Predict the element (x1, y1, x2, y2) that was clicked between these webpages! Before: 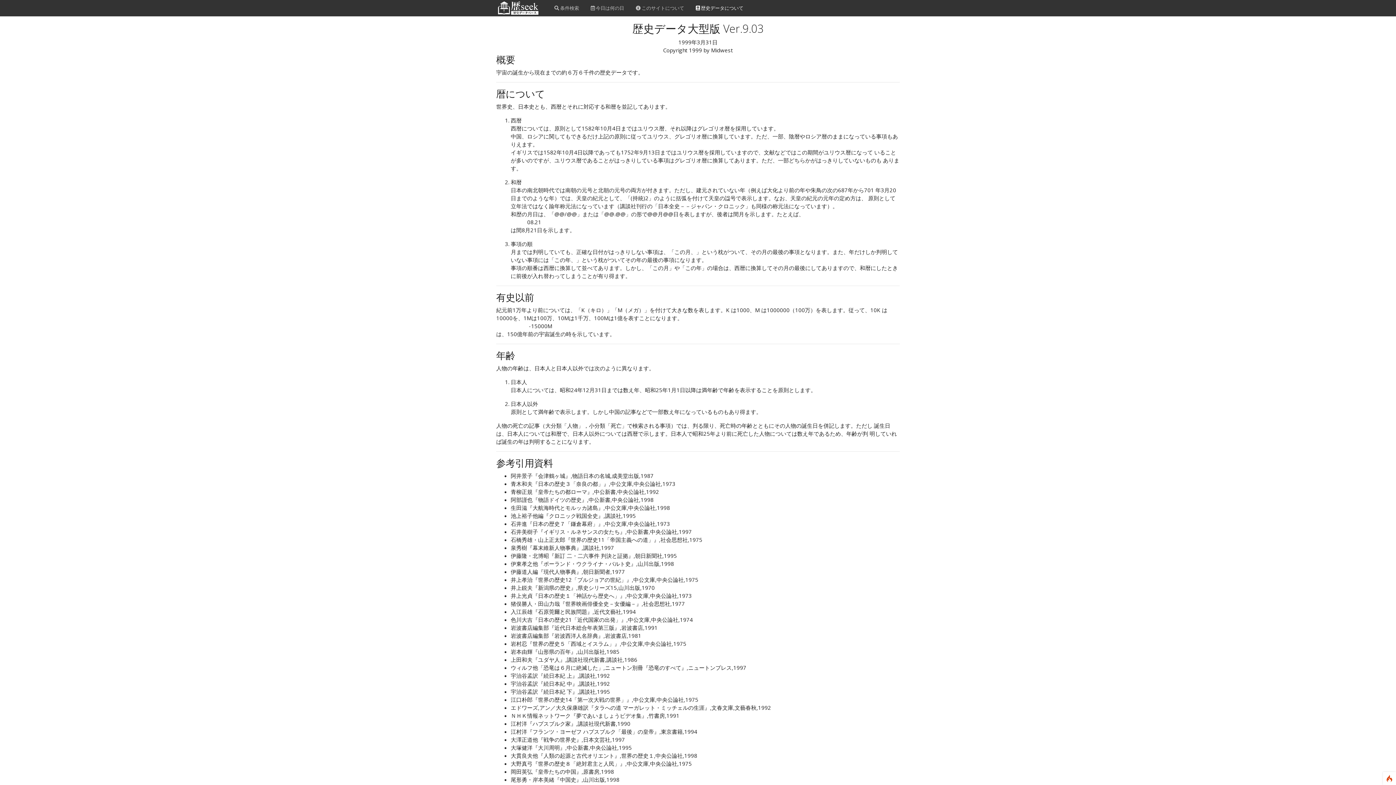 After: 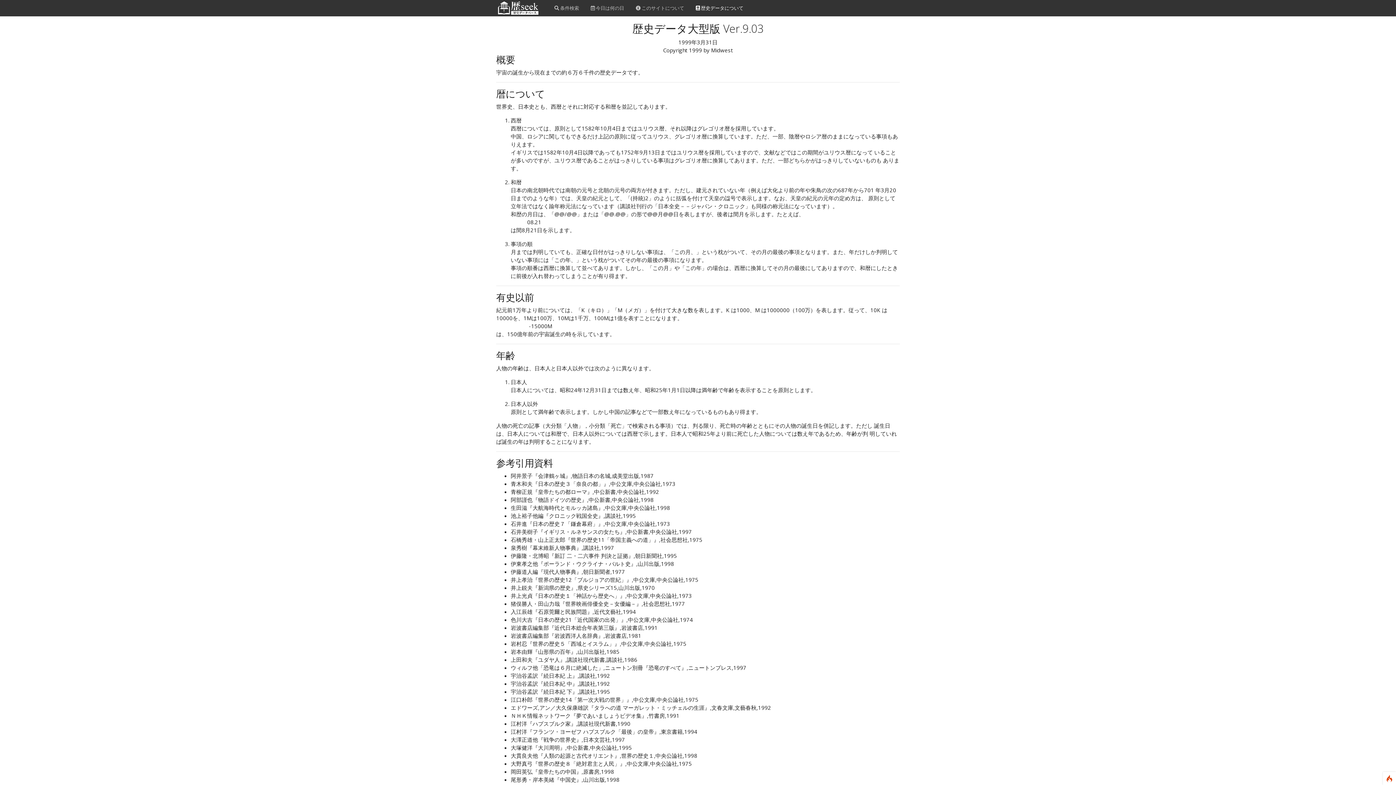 Action: bbox: (496, 349, 515, 362) label: 年齢